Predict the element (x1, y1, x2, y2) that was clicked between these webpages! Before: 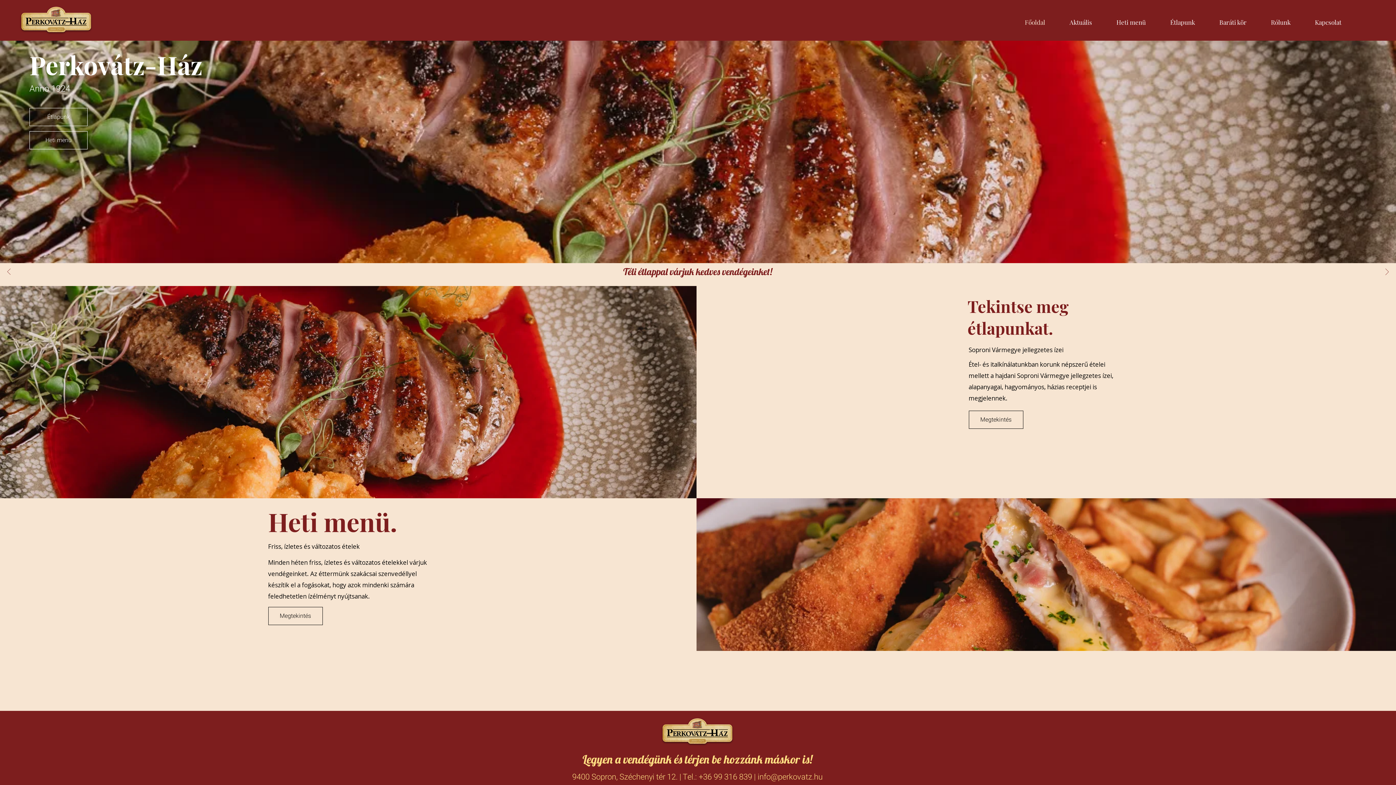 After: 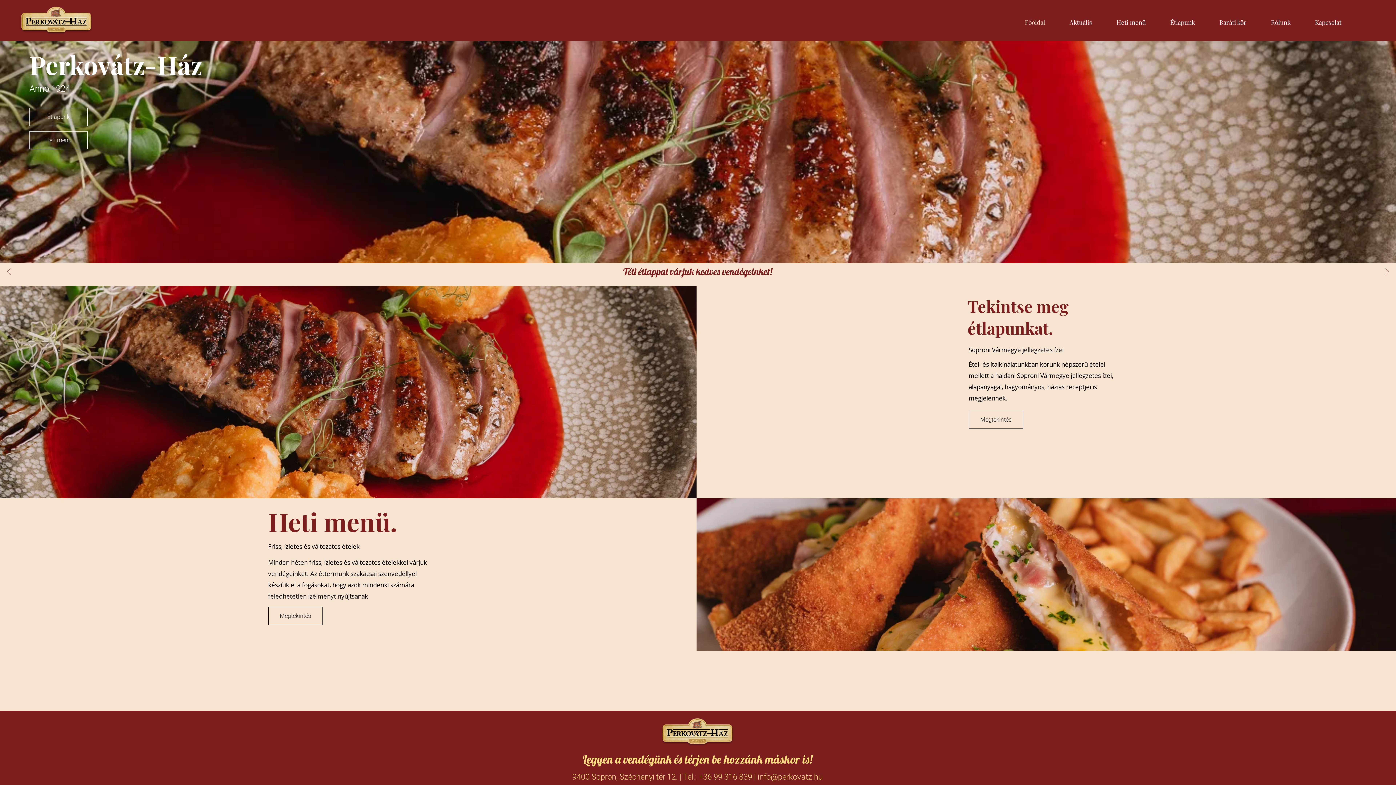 Action: bbox: (1019, 0, 1064, 44) label: Főoldal